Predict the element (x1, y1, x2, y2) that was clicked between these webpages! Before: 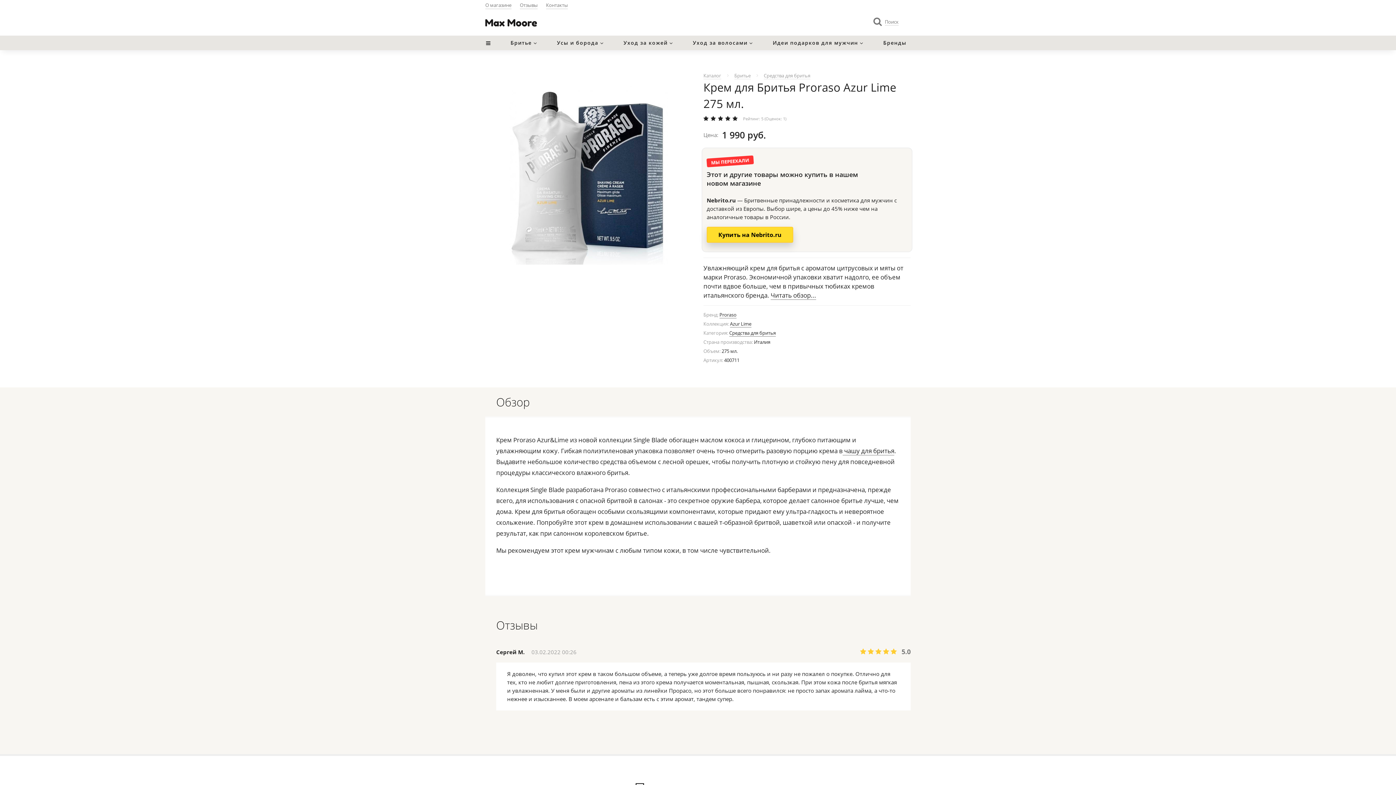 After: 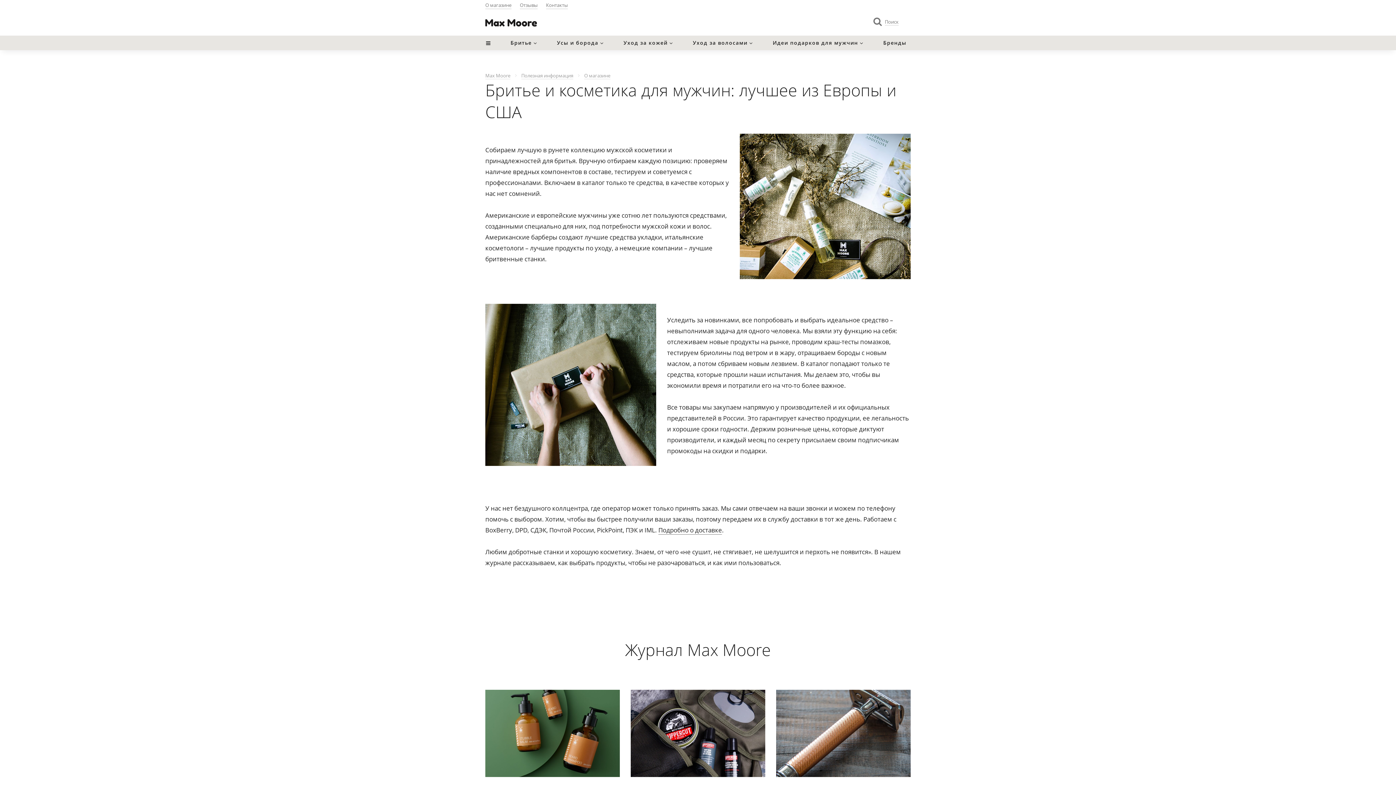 Action: bbox: (485, 1, 511, 9) label: О магазине